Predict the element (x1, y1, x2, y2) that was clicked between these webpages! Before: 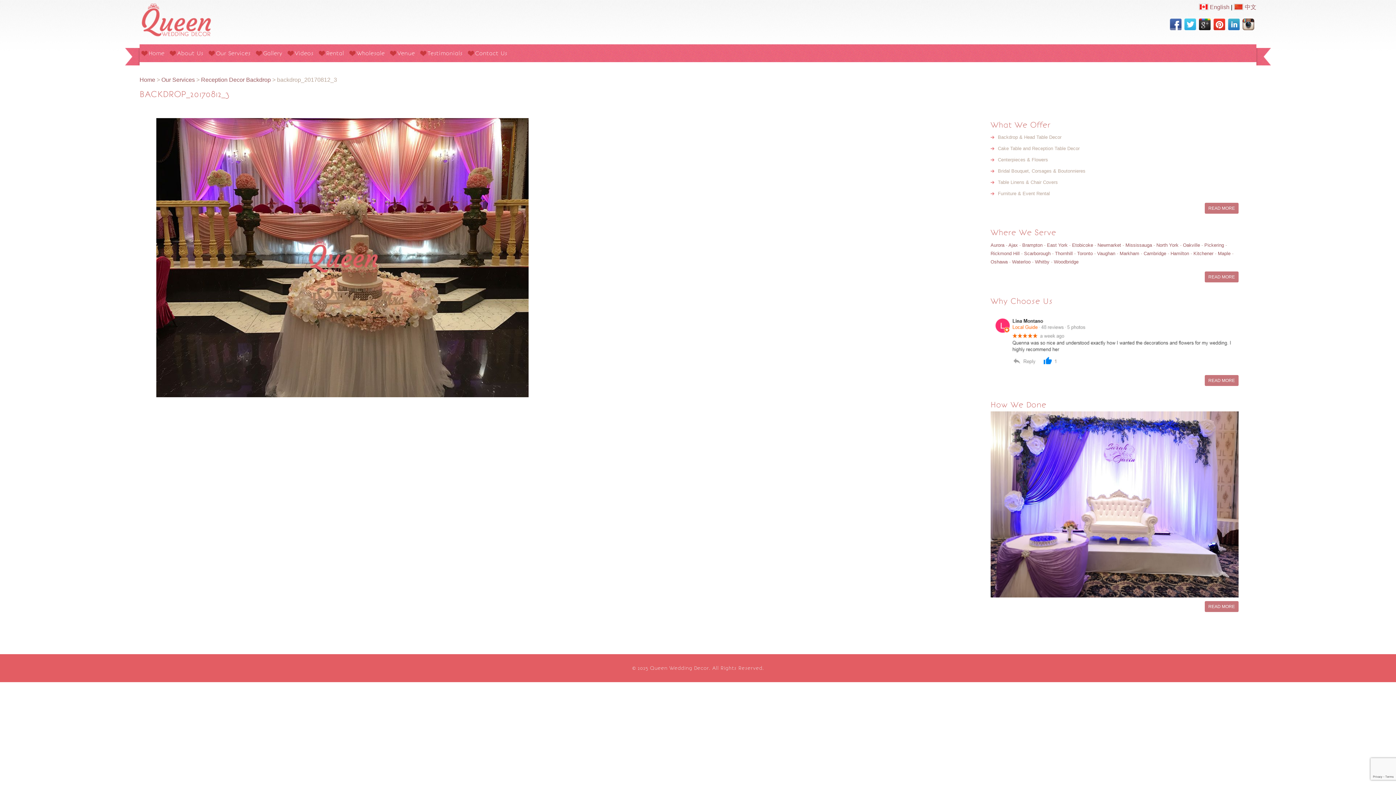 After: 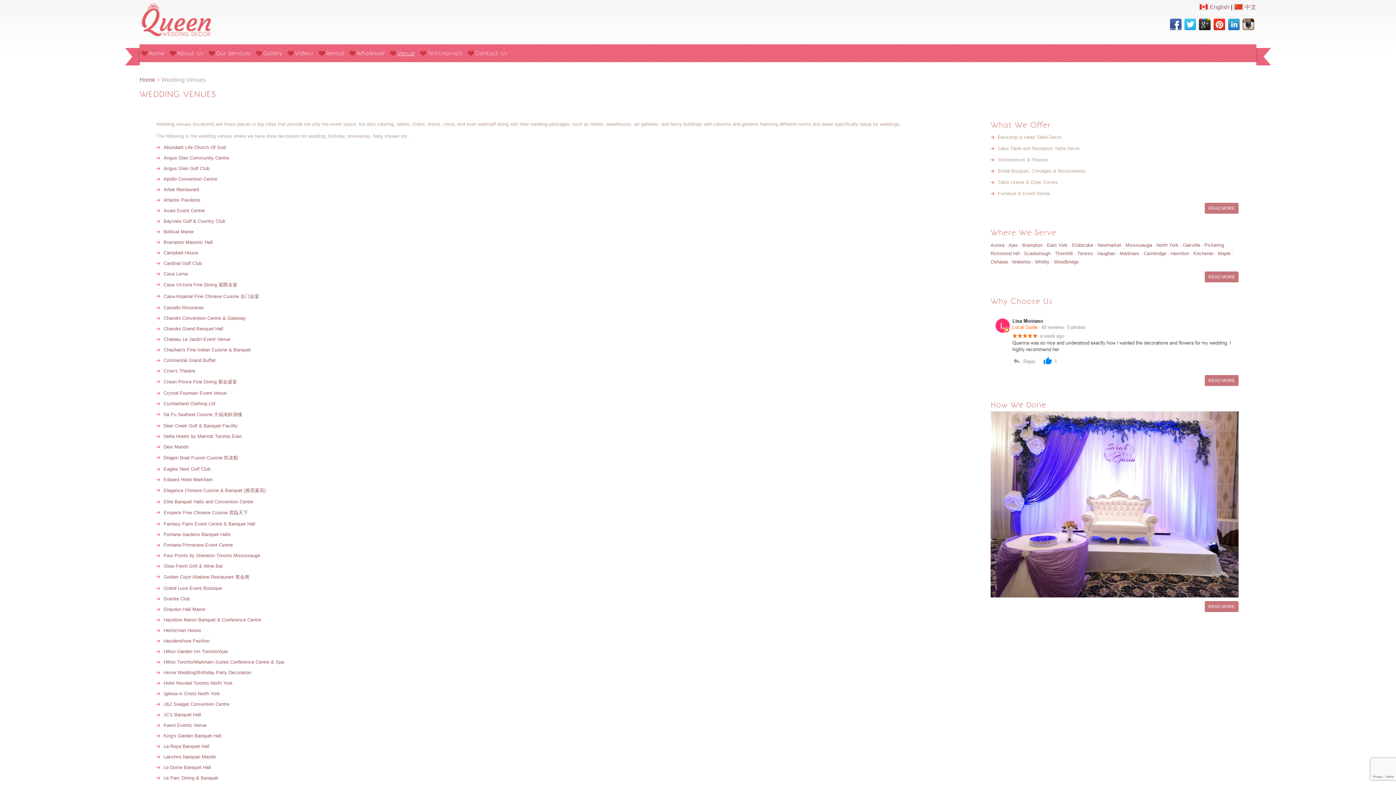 Action: label: Venue bbox: (388, 49, 418, 56)